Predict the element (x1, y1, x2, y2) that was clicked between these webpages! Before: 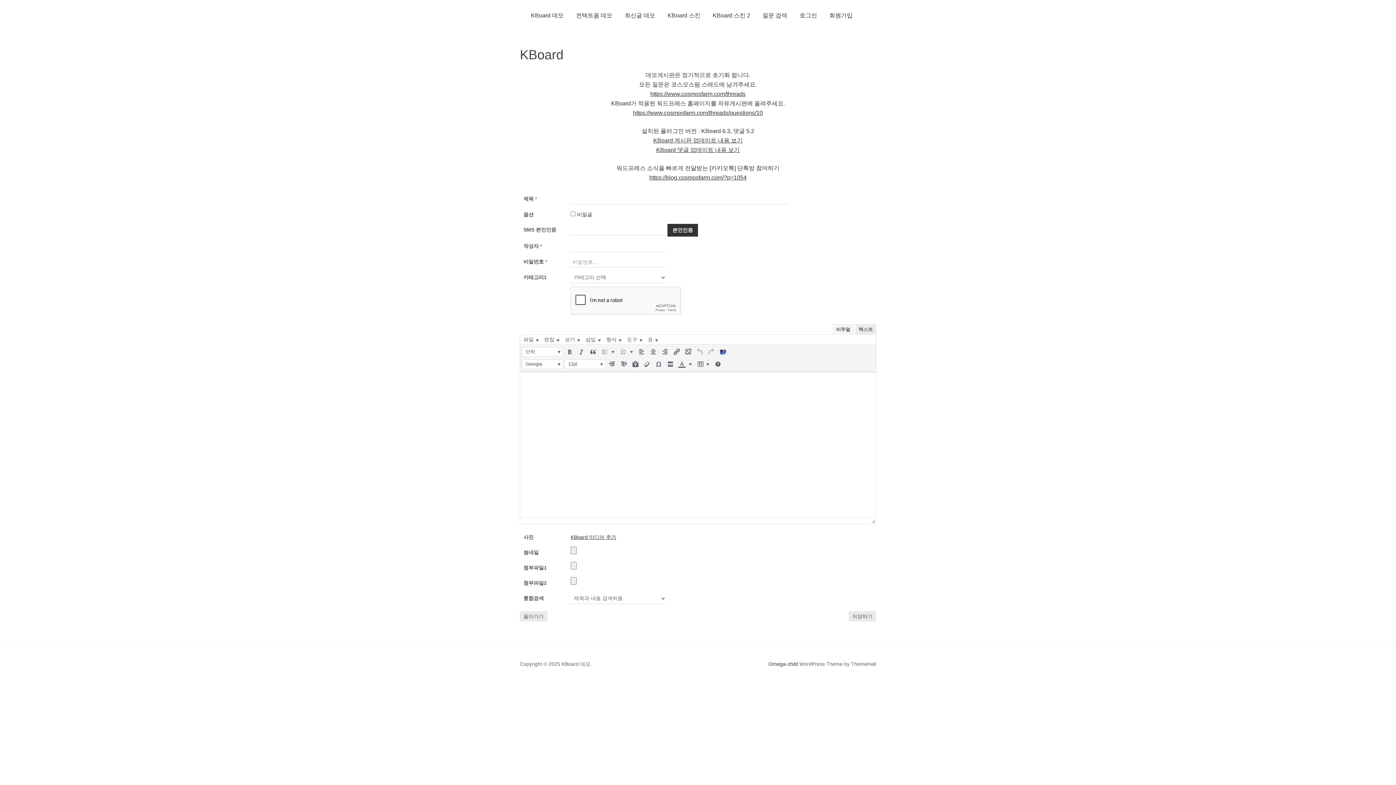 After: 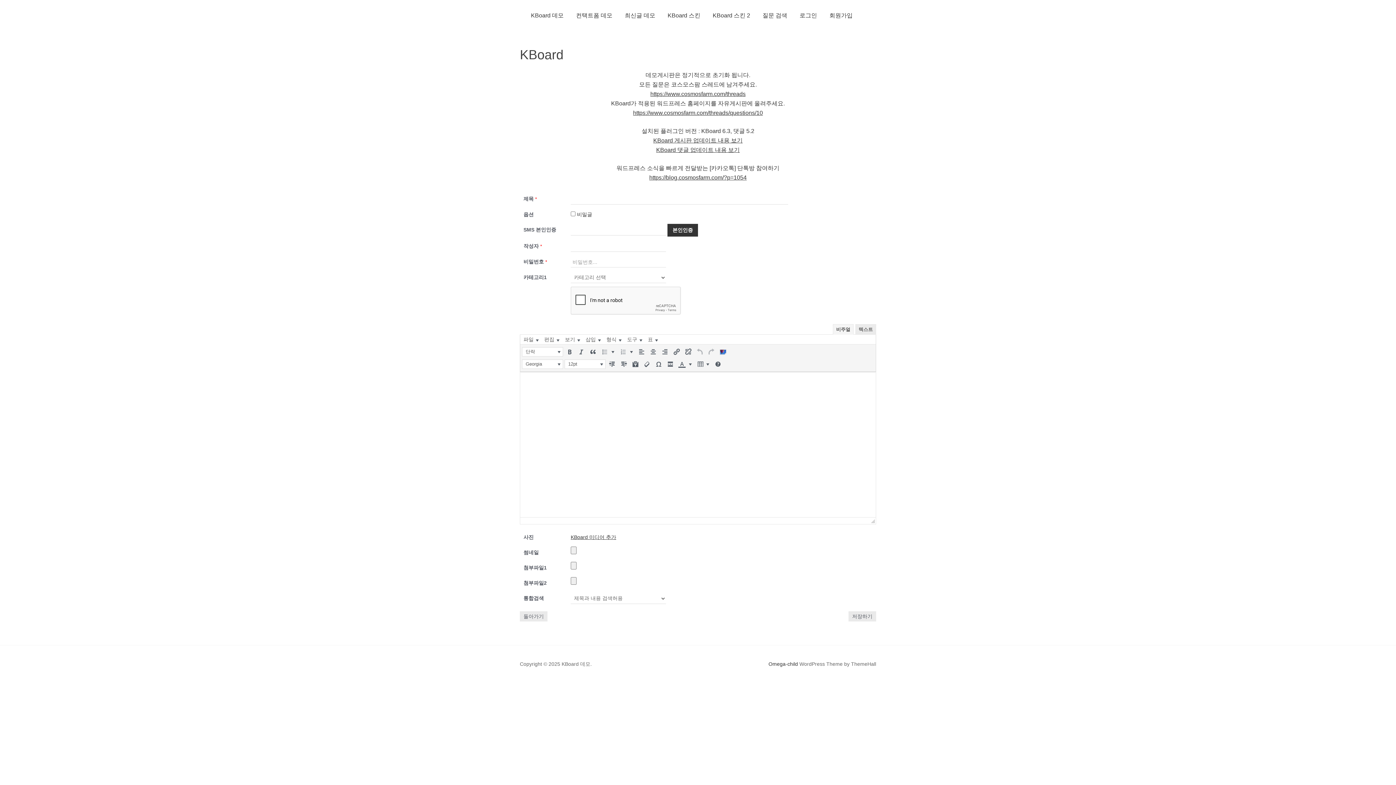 Action: bbox: (859, 0, 870, 17)